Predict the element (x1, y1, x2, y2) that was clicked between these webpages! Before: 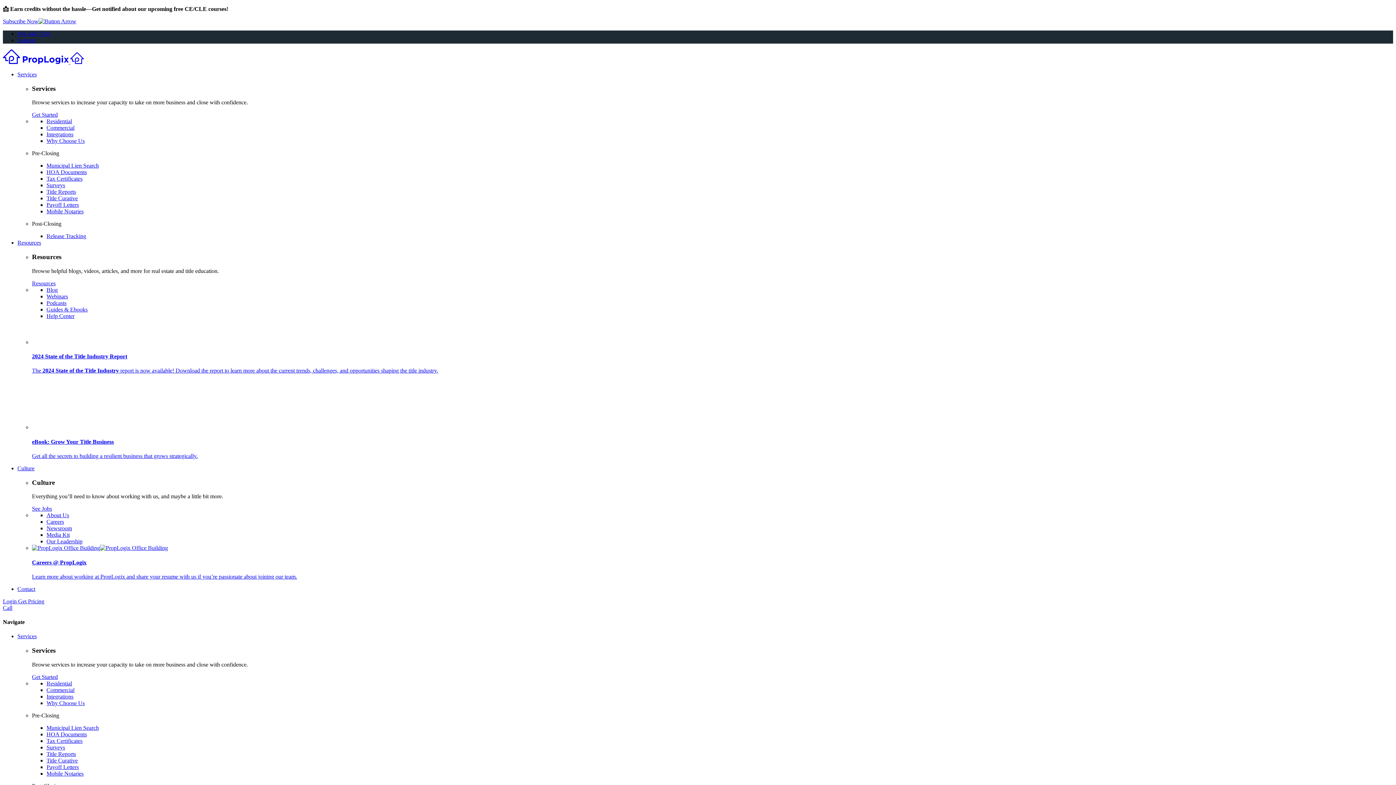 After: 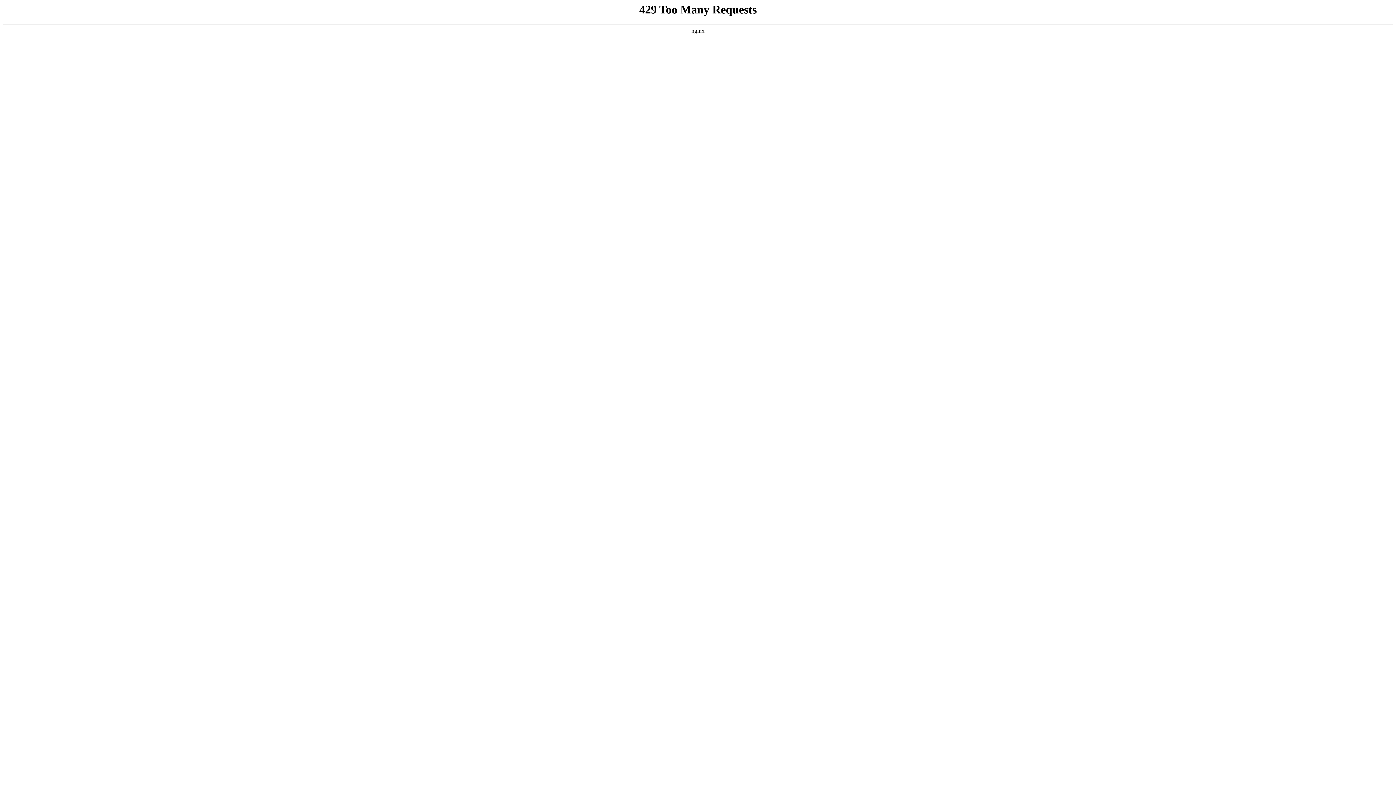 Action: bbox: (32, 674, 57, 680) label: Get Started